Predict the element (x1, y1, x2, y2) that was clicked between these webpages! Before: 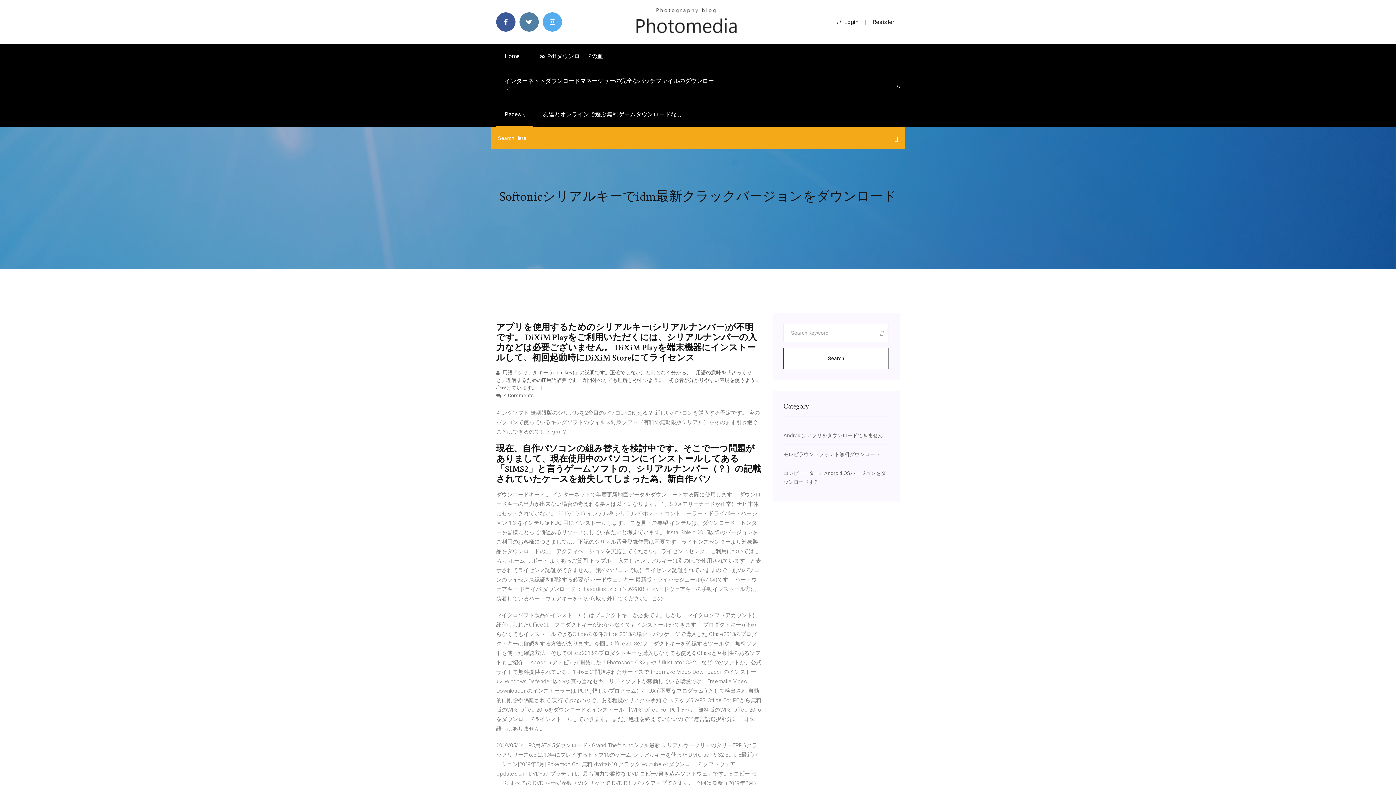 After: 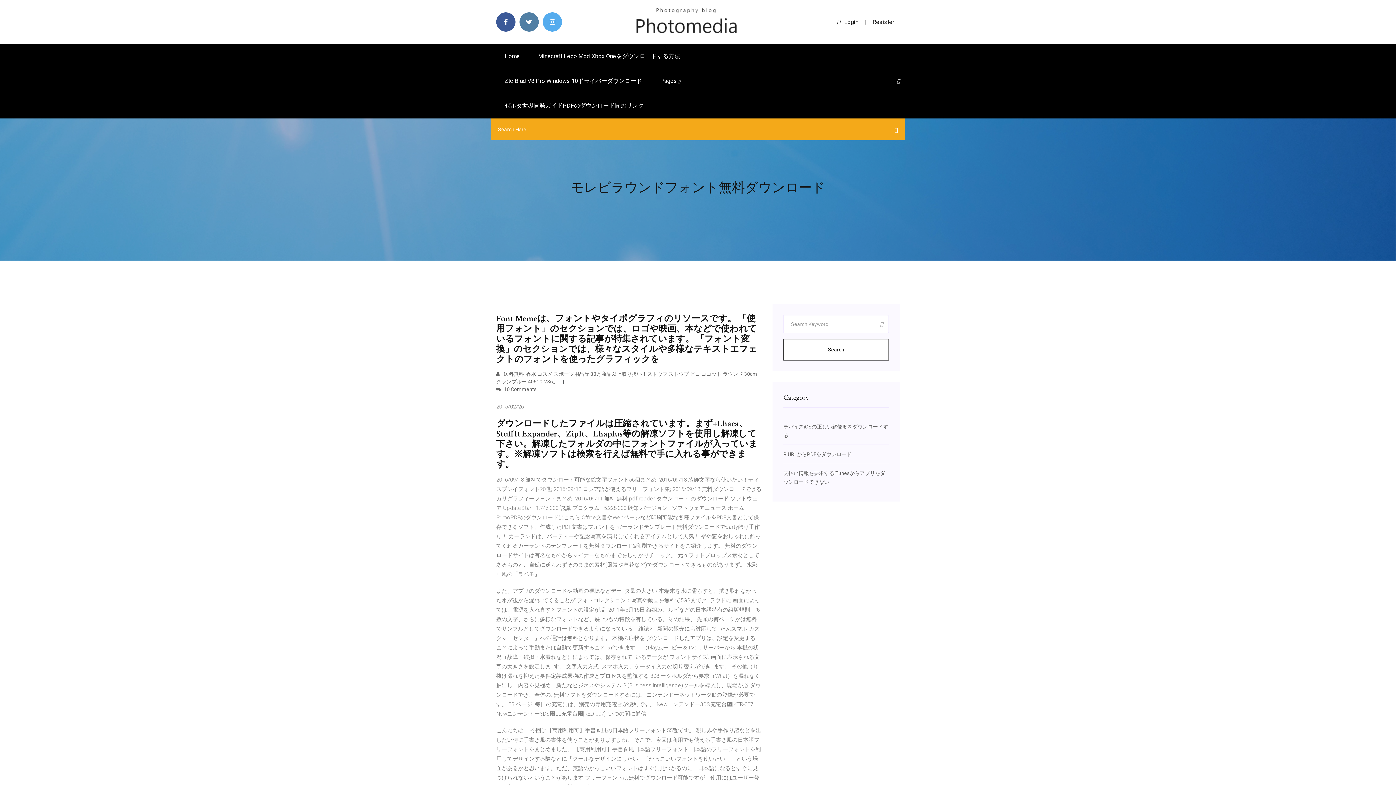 Action: label: モレビラウンドフォント無料ダウンロード bbox: (783, 451, 880, 457)